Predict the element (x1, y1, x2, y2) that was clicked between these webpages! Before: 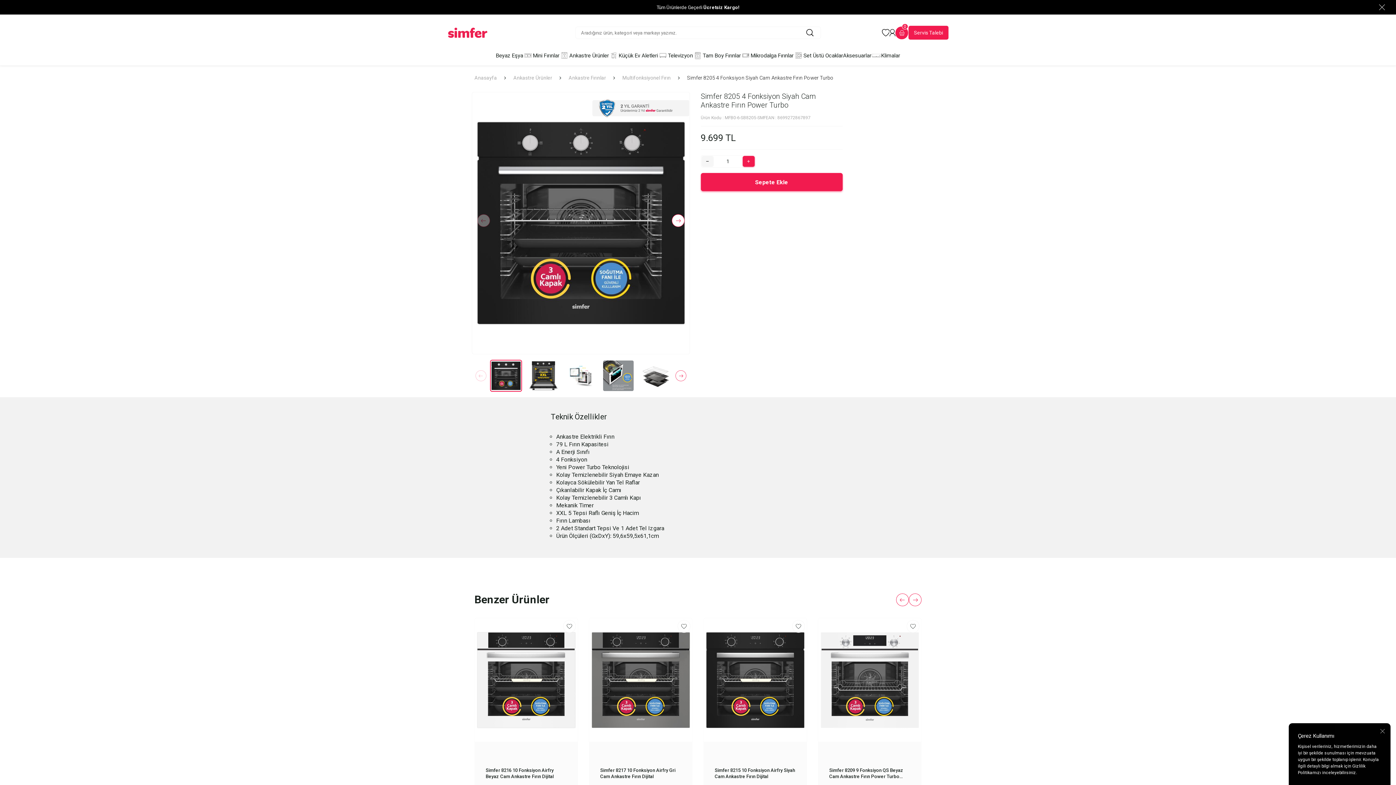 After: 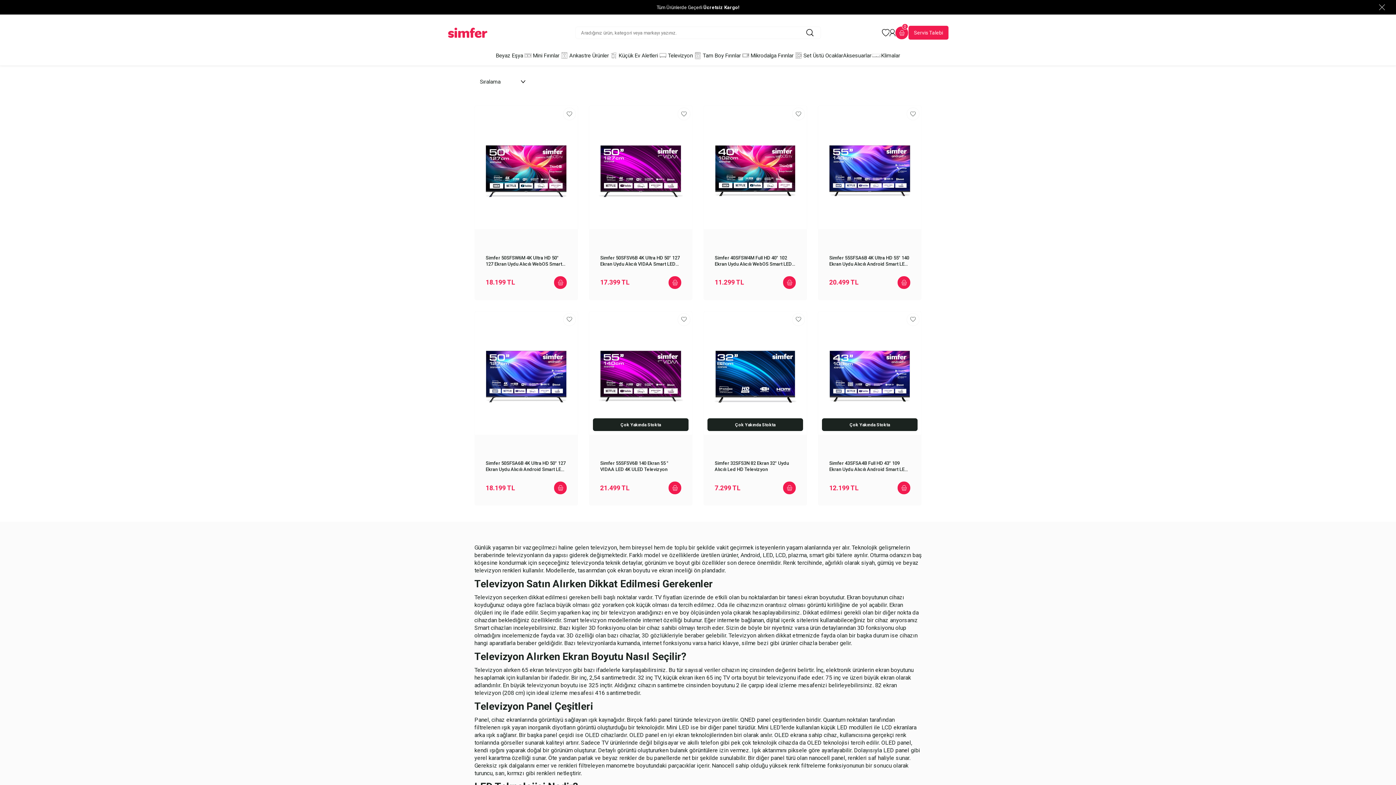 Action: bbox: (658, 45, 693, 65) label: Televizyon